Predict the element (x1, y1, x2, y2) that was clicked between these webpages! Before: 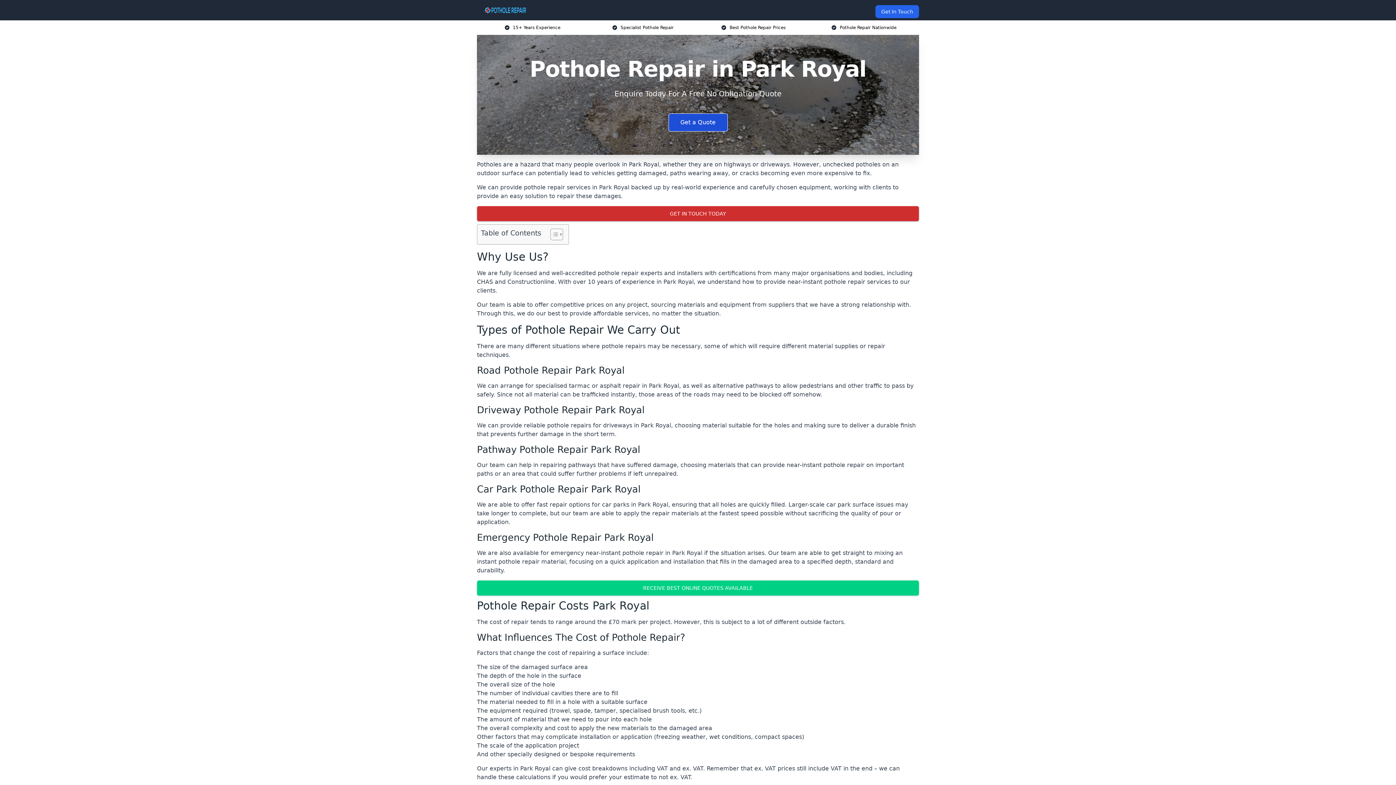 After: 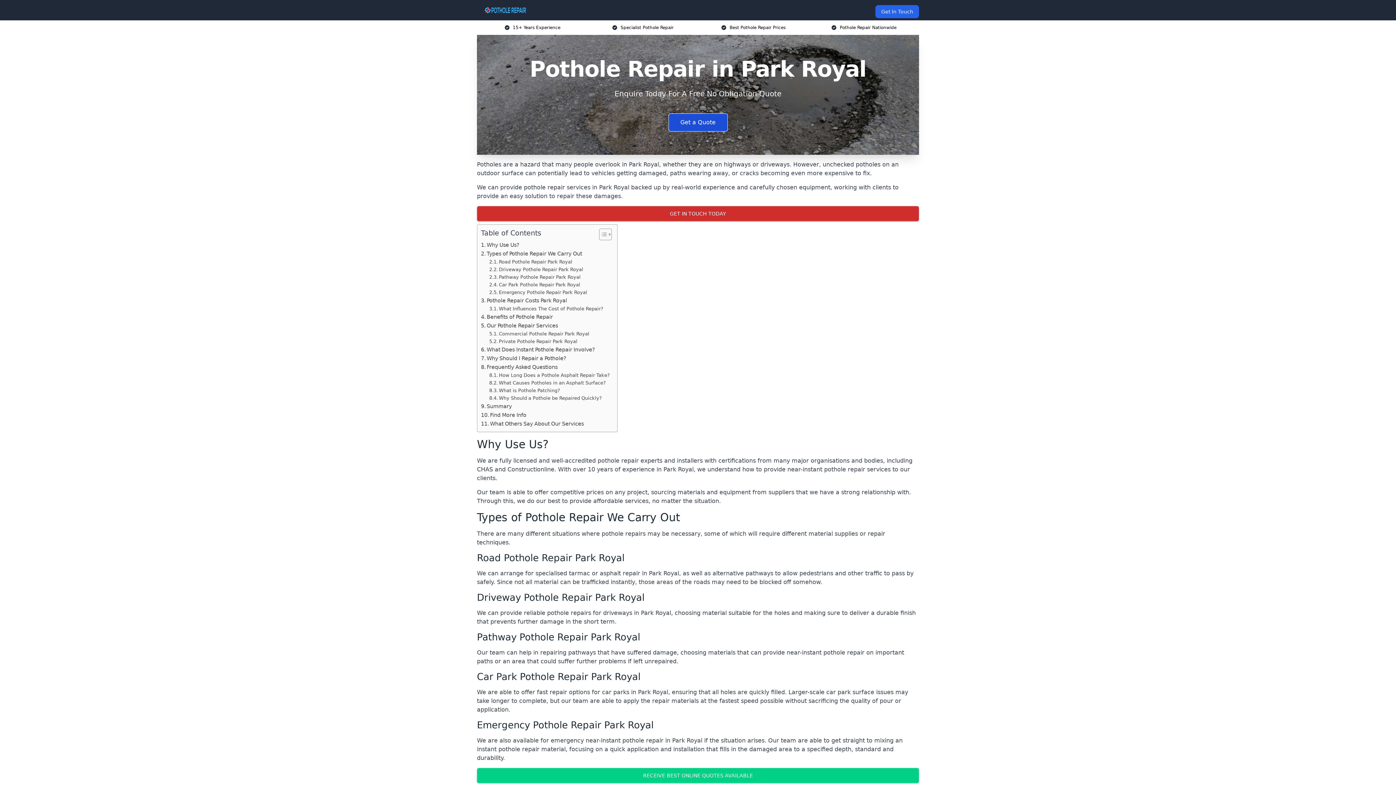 Action: bbox: (545, 228, 561, 240) label: Toggle Table of Content